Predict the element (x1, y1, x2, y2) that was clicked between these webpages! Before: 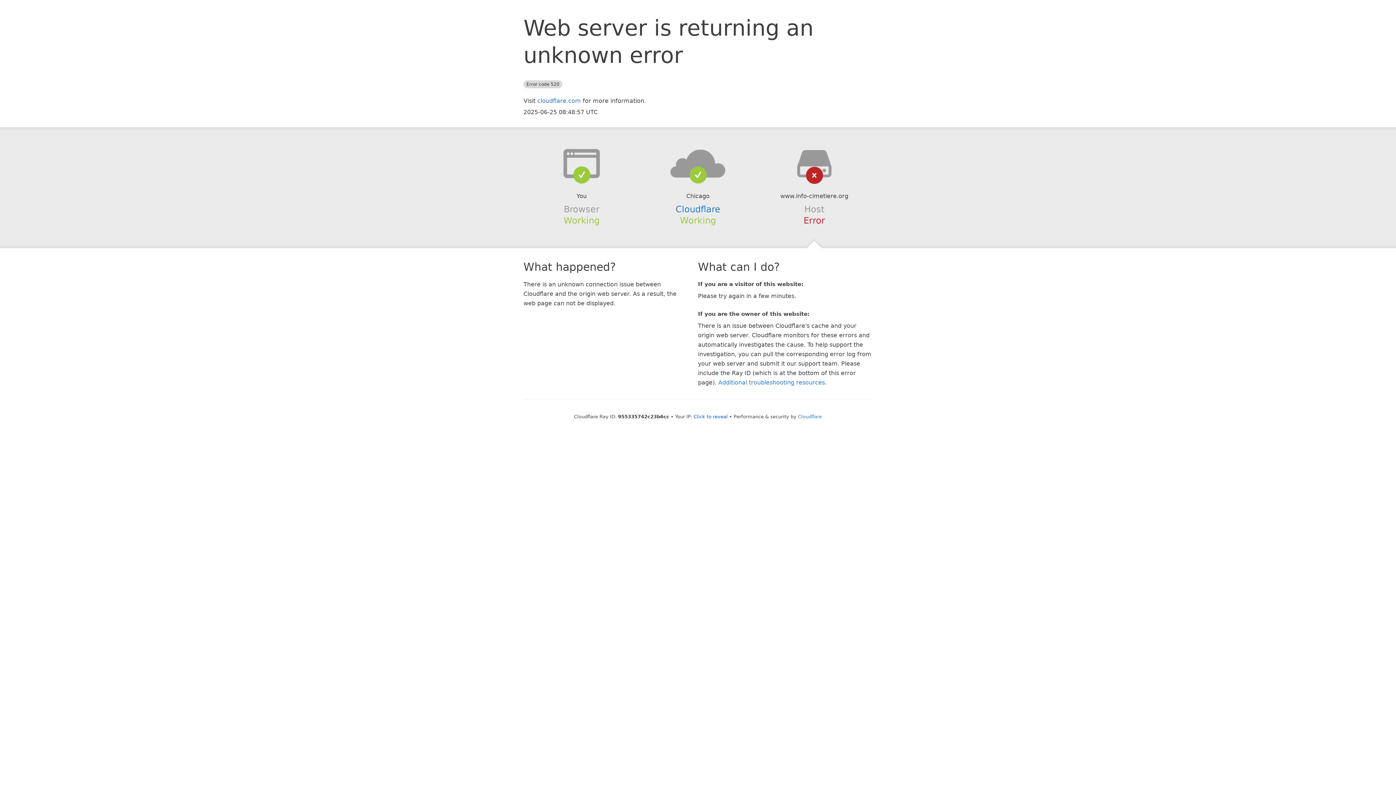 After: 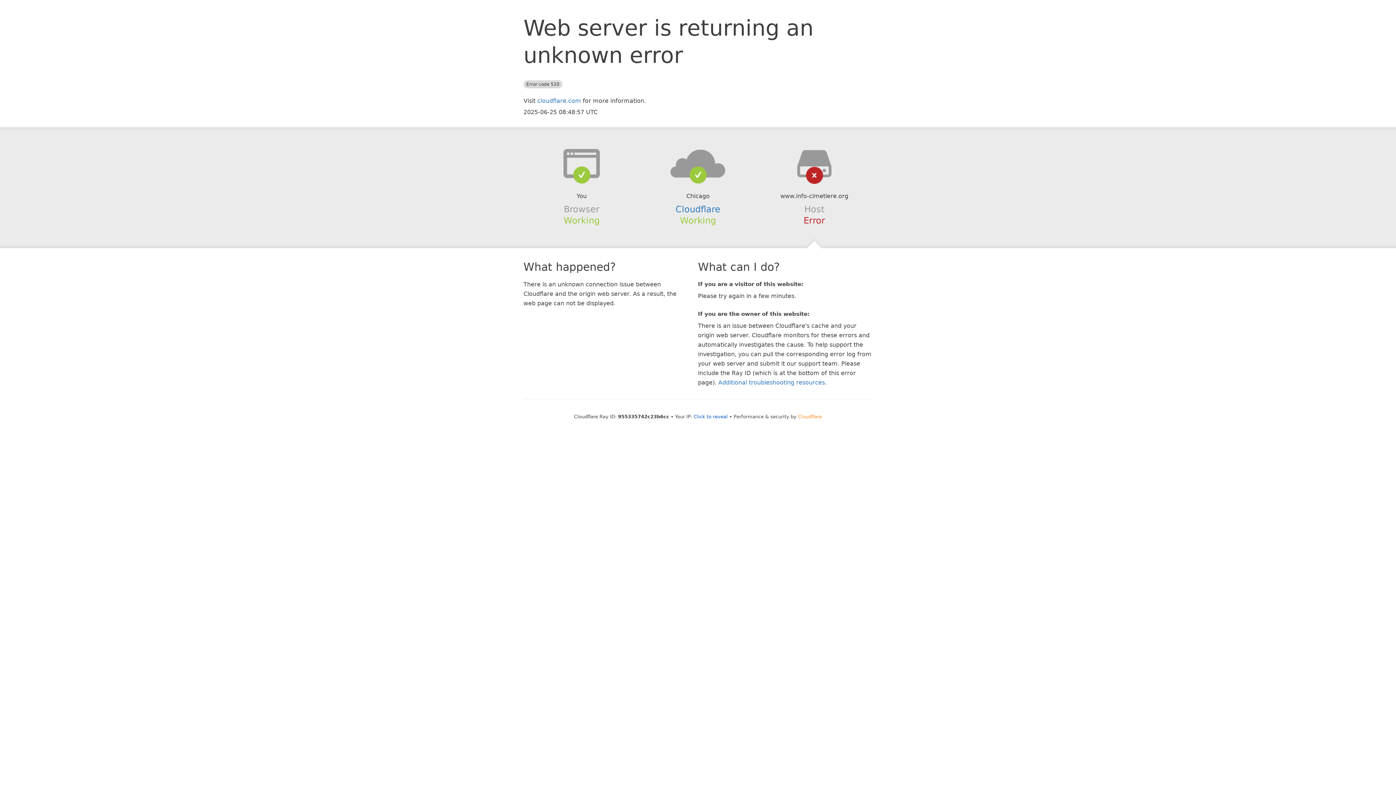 Action: label: Cloudflare bbox: (798, 414, 822, 419)